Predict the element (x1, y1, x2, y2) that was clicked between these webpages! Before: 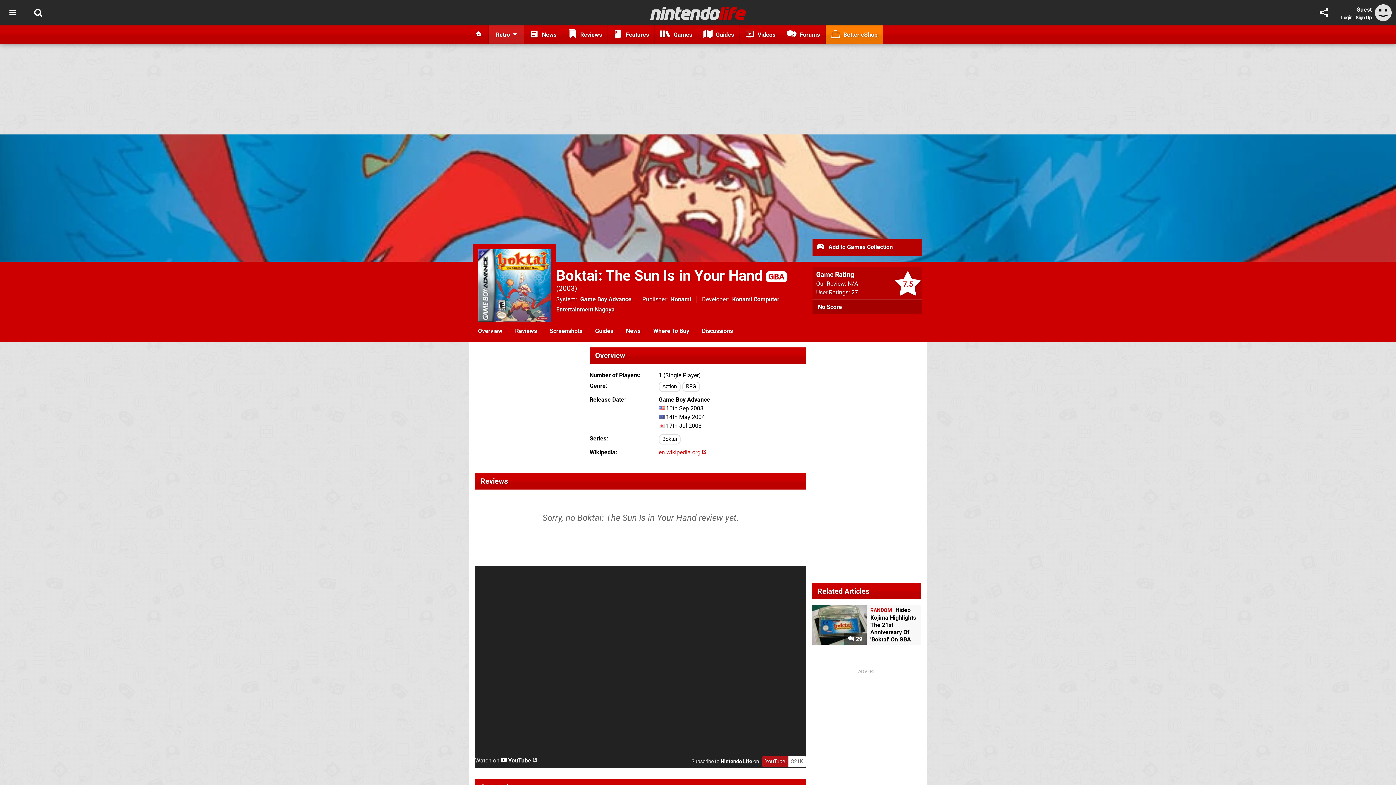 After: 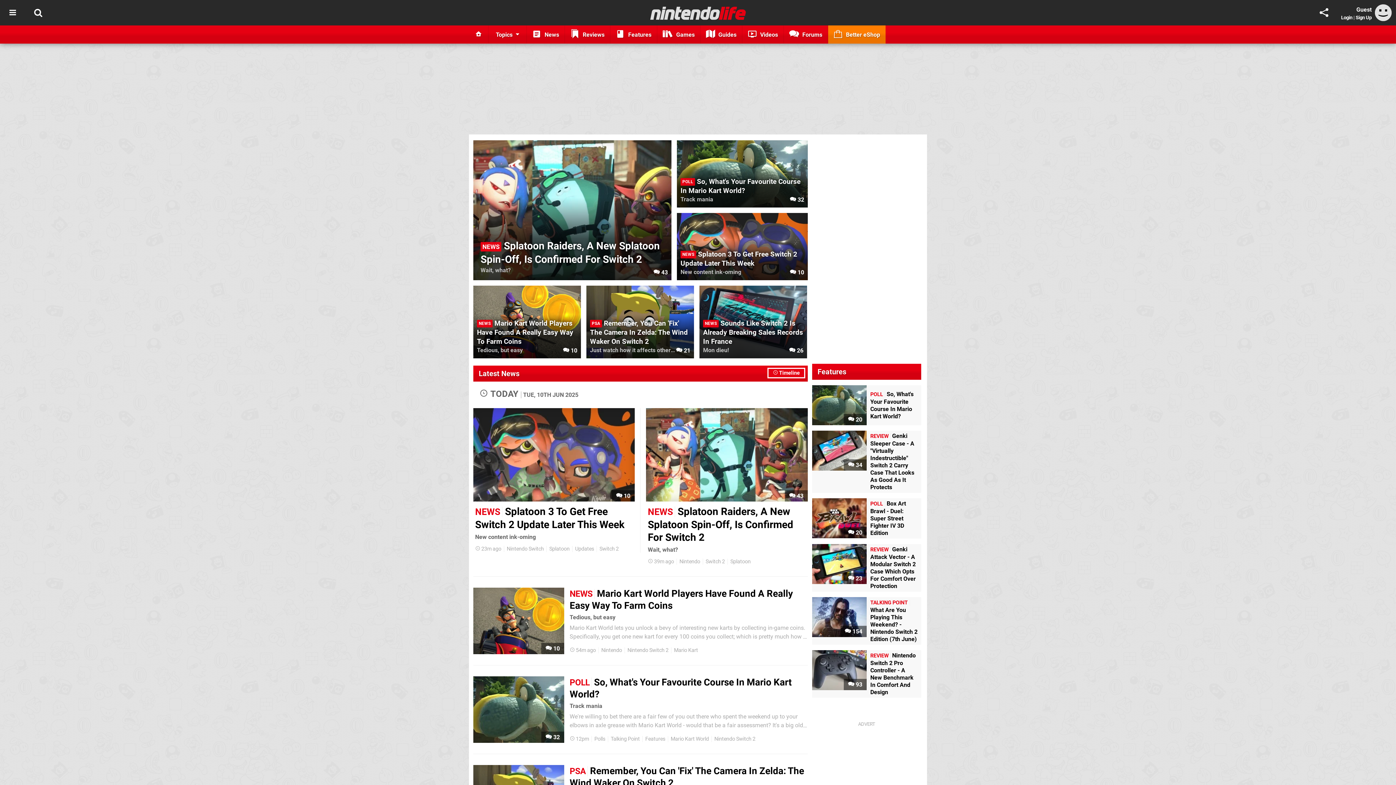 Action: bbox: (650, 0, 746, 25)